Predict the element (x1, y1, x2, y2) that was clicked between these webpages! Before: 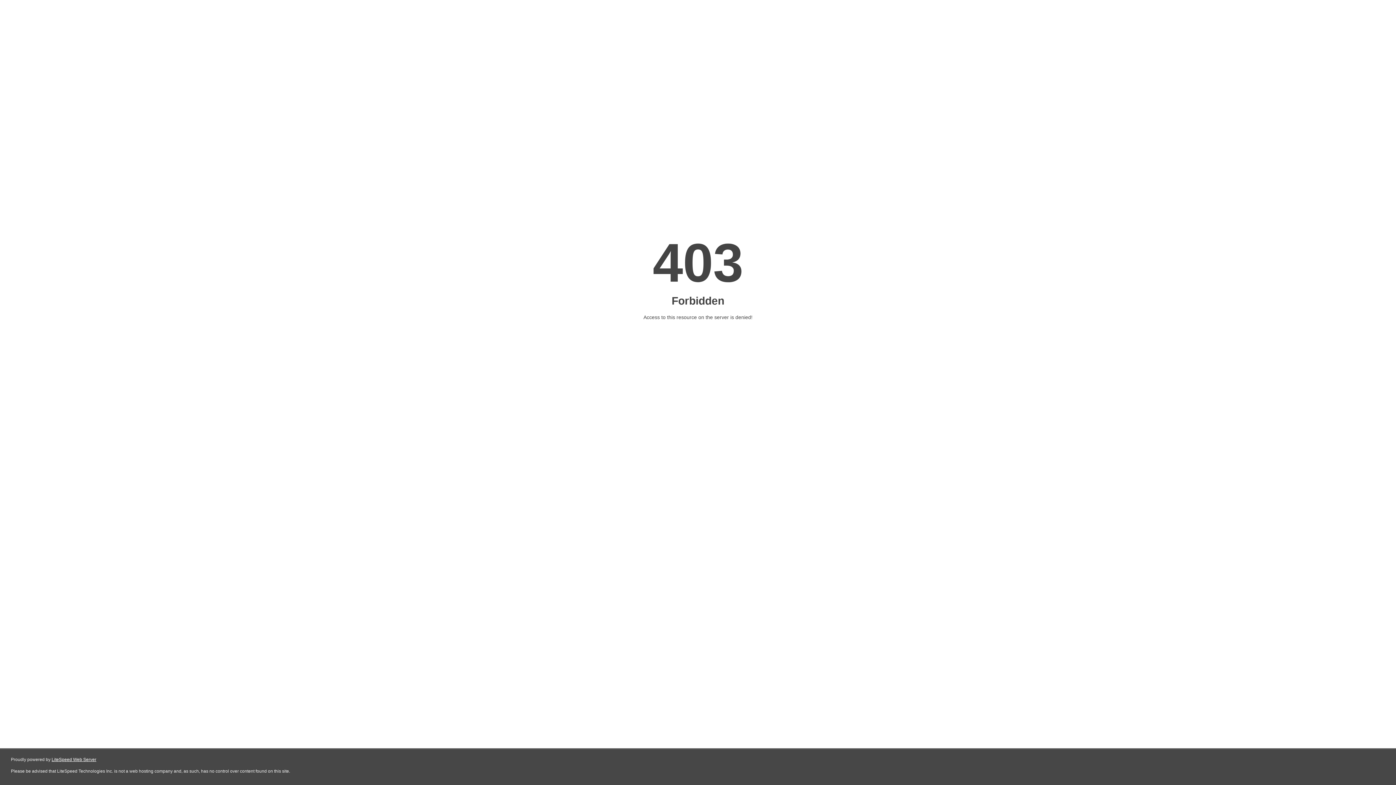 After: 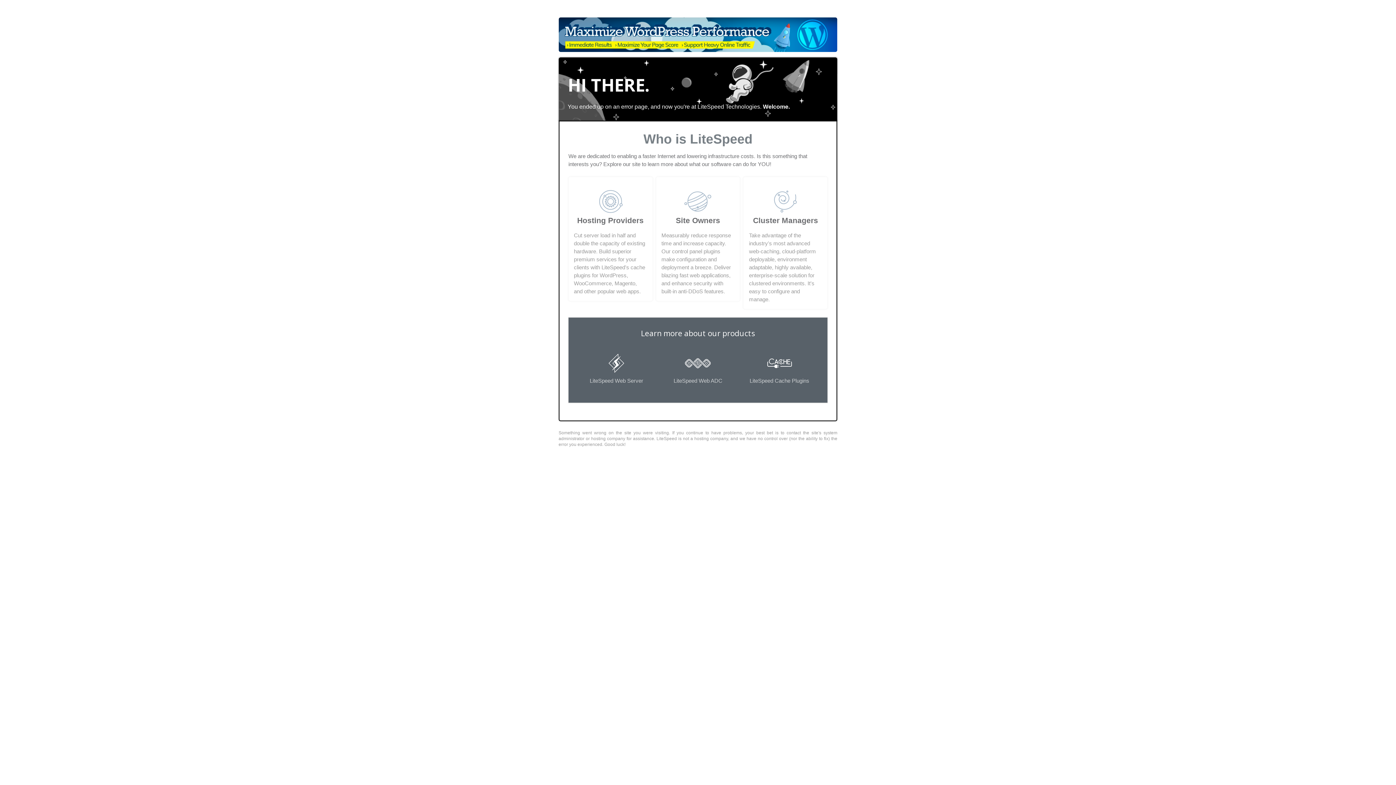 Action: bbox: (51, 757, 96, 762) label: LiteSpeed Web Server